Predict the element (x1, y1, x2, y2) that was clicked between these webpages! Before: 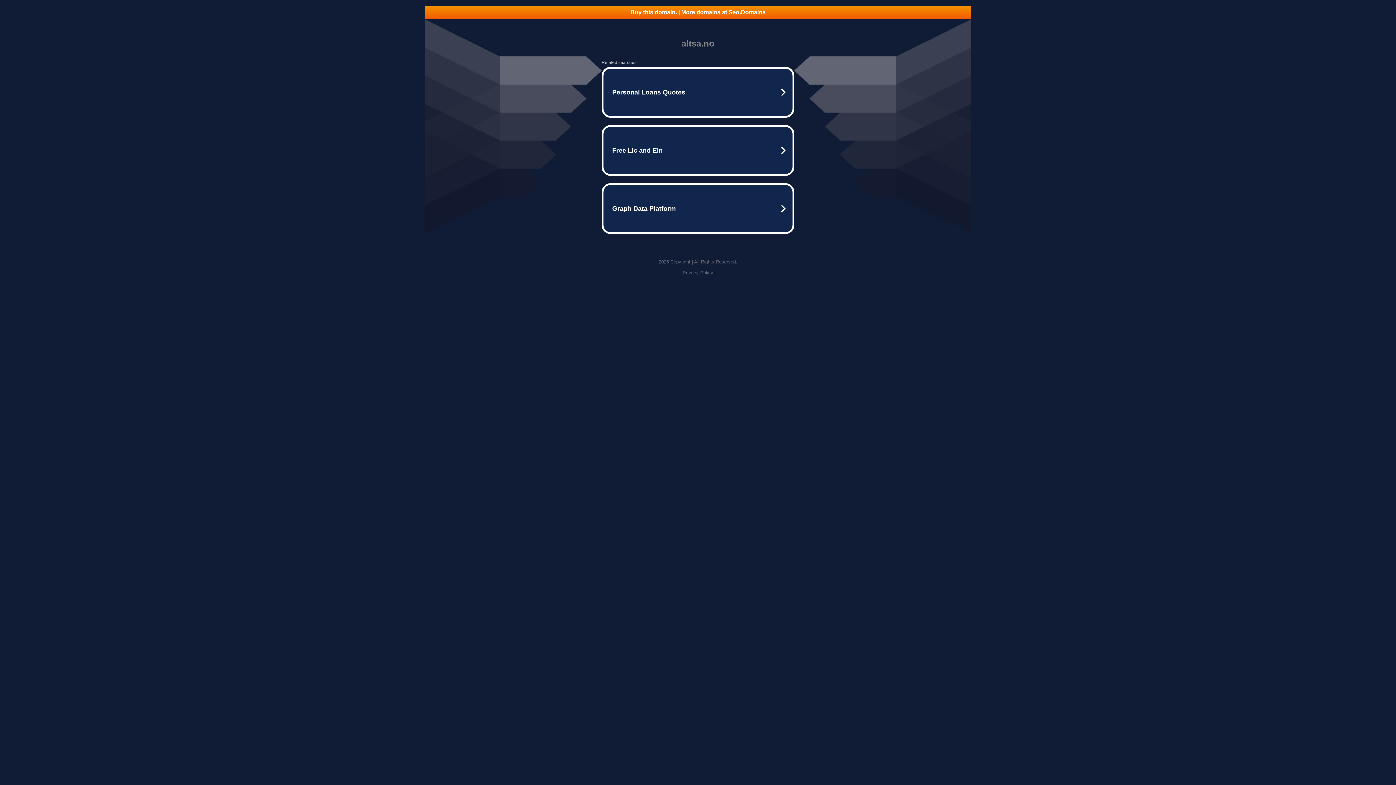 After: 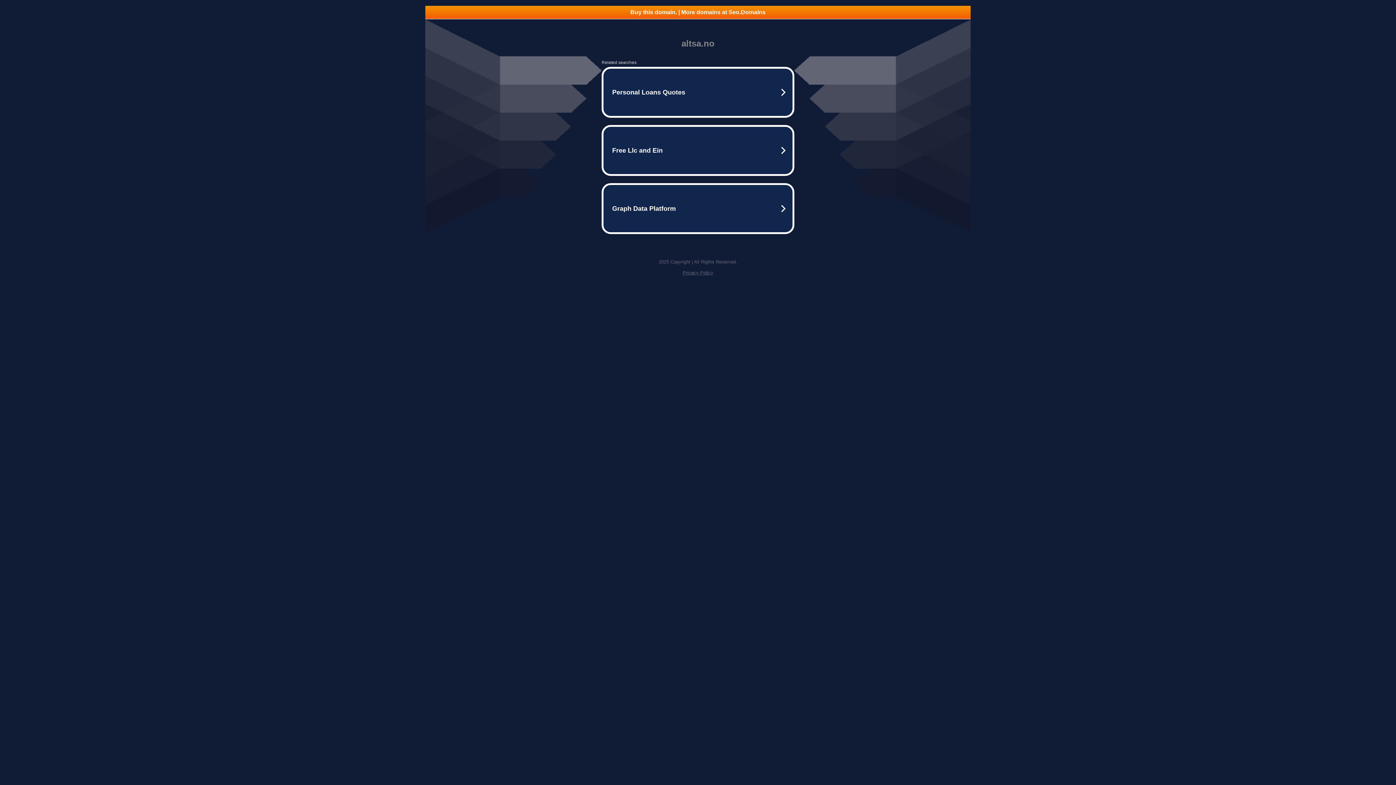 Action: bbox: (425, 5, 970, 18) label: Buy this domain. | More domains at Seo.Domains